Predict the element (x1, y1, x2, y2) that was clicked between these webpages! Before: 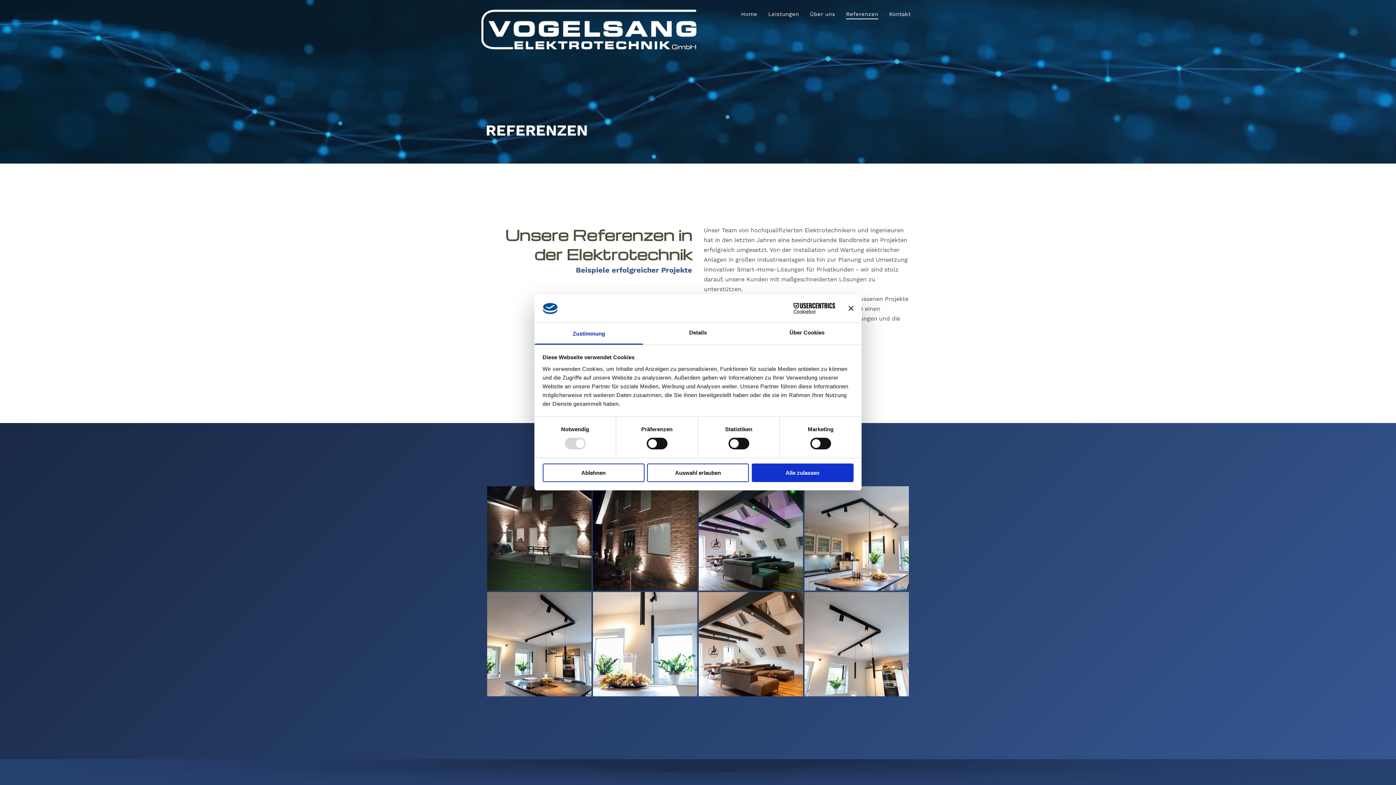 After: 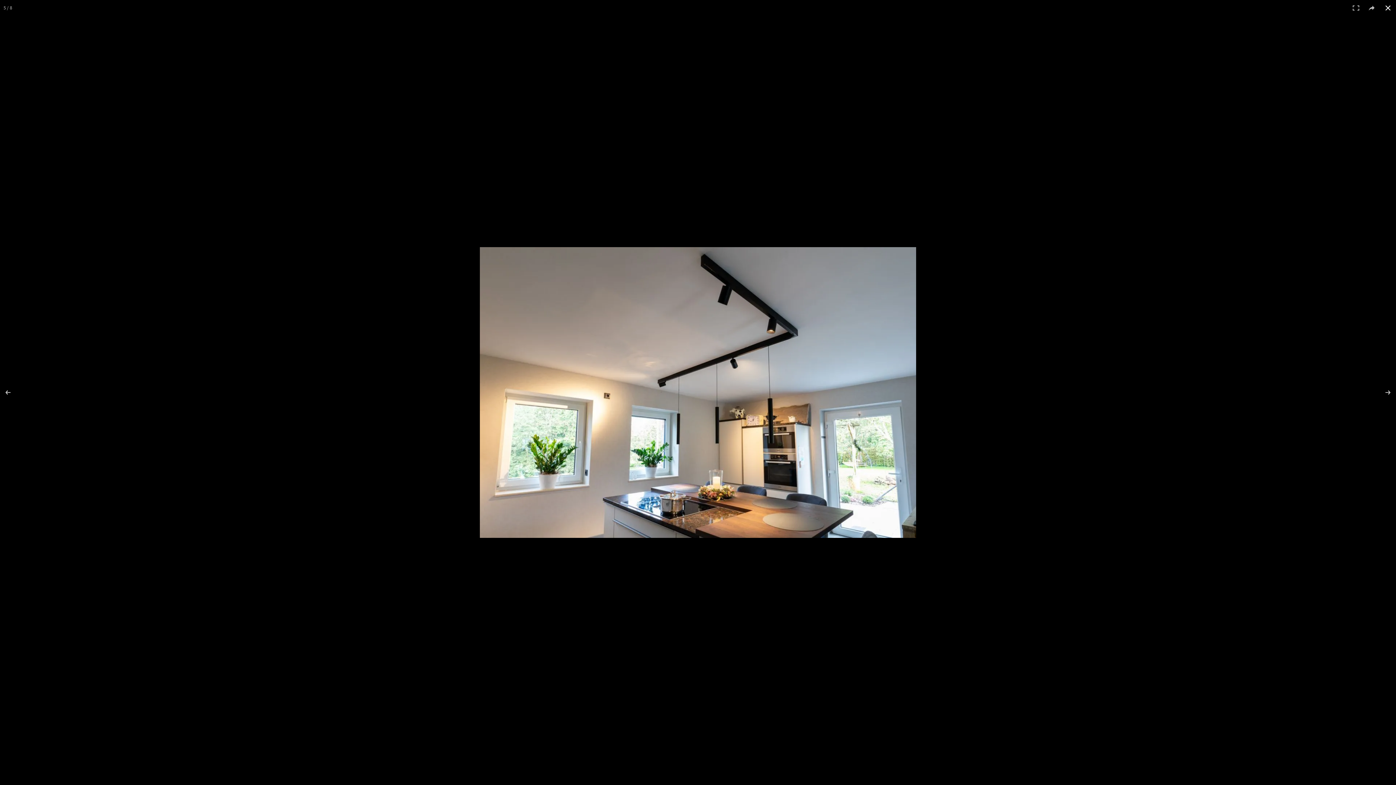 Action: bbox: (593, 592, 697, 696)